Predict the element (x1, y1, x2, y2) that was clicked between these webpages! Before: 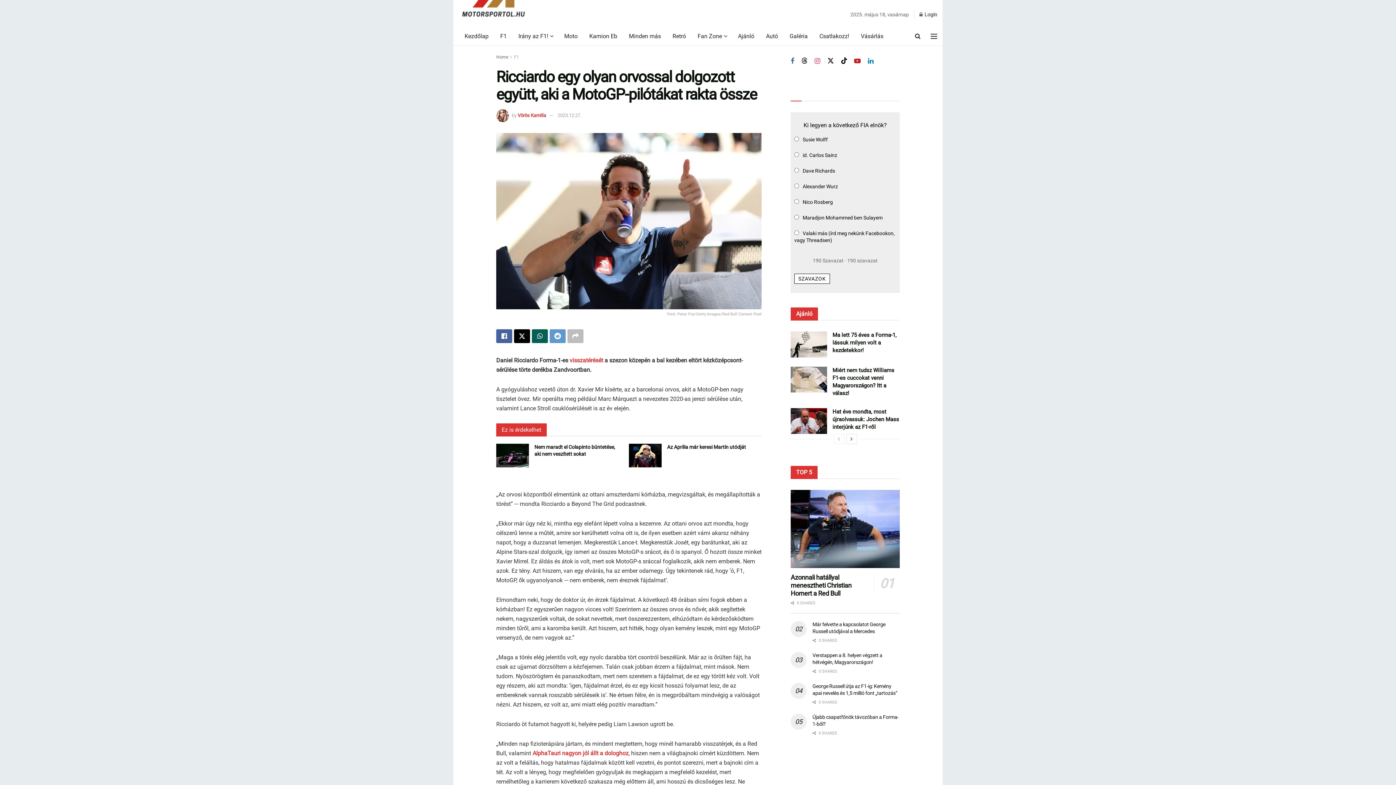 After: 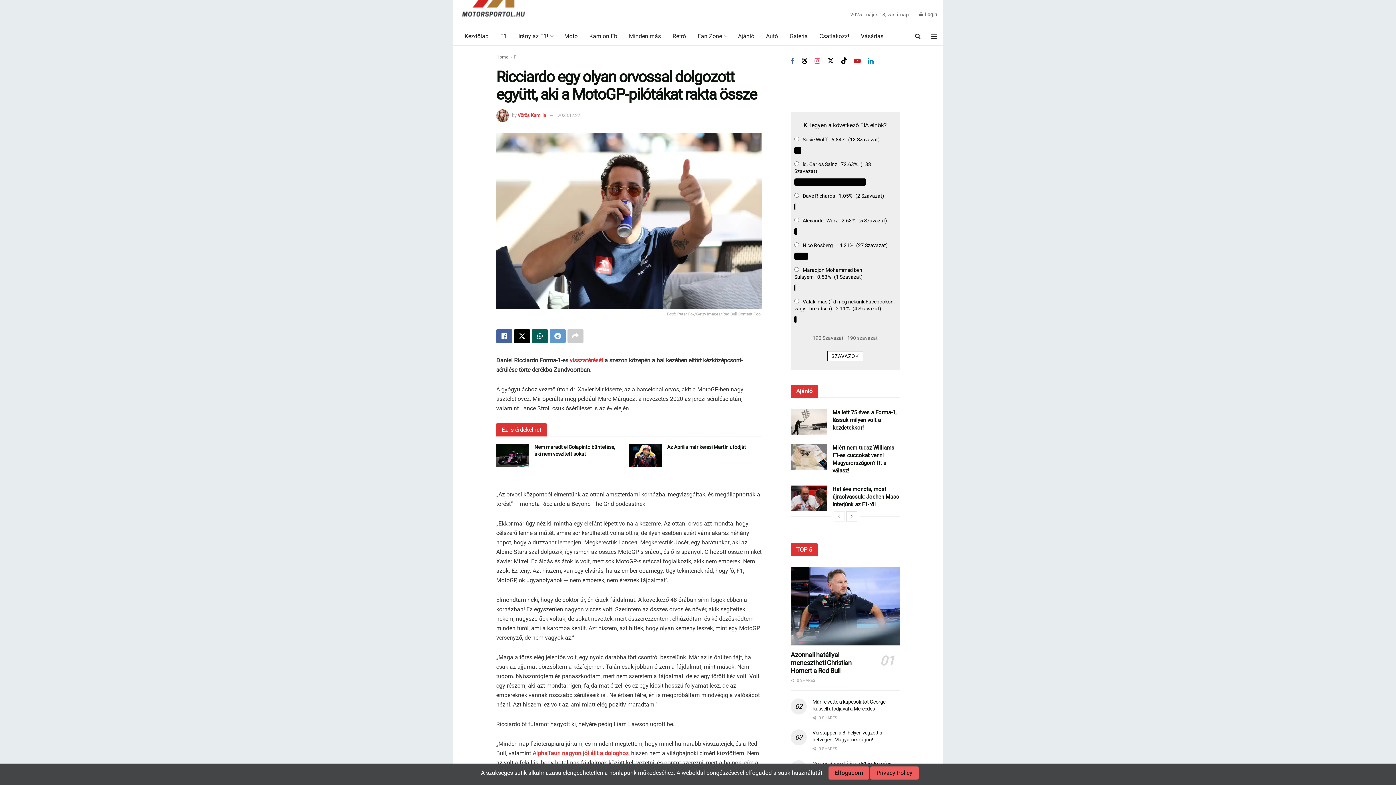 Action: bbox: (567, 329, 583, 343) label: Share on another social media platform